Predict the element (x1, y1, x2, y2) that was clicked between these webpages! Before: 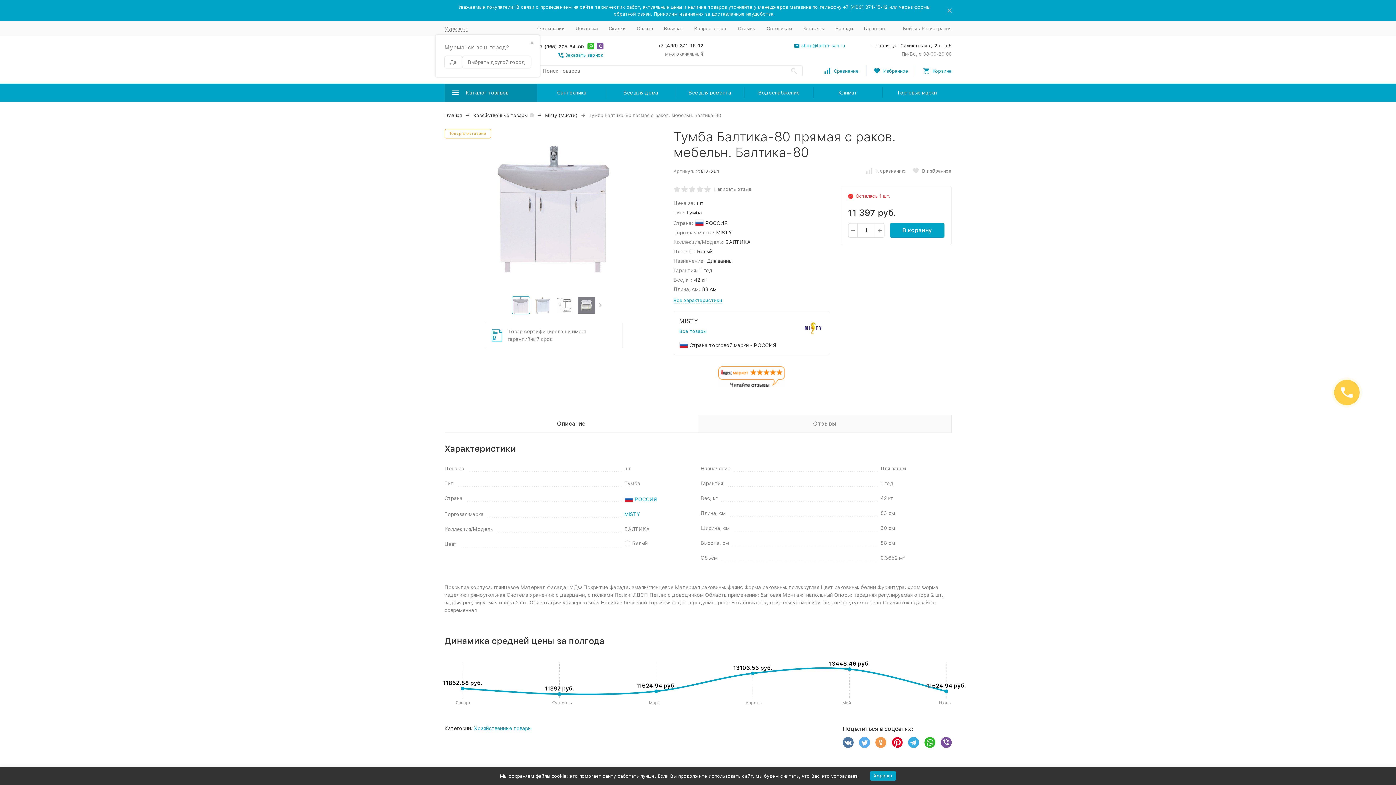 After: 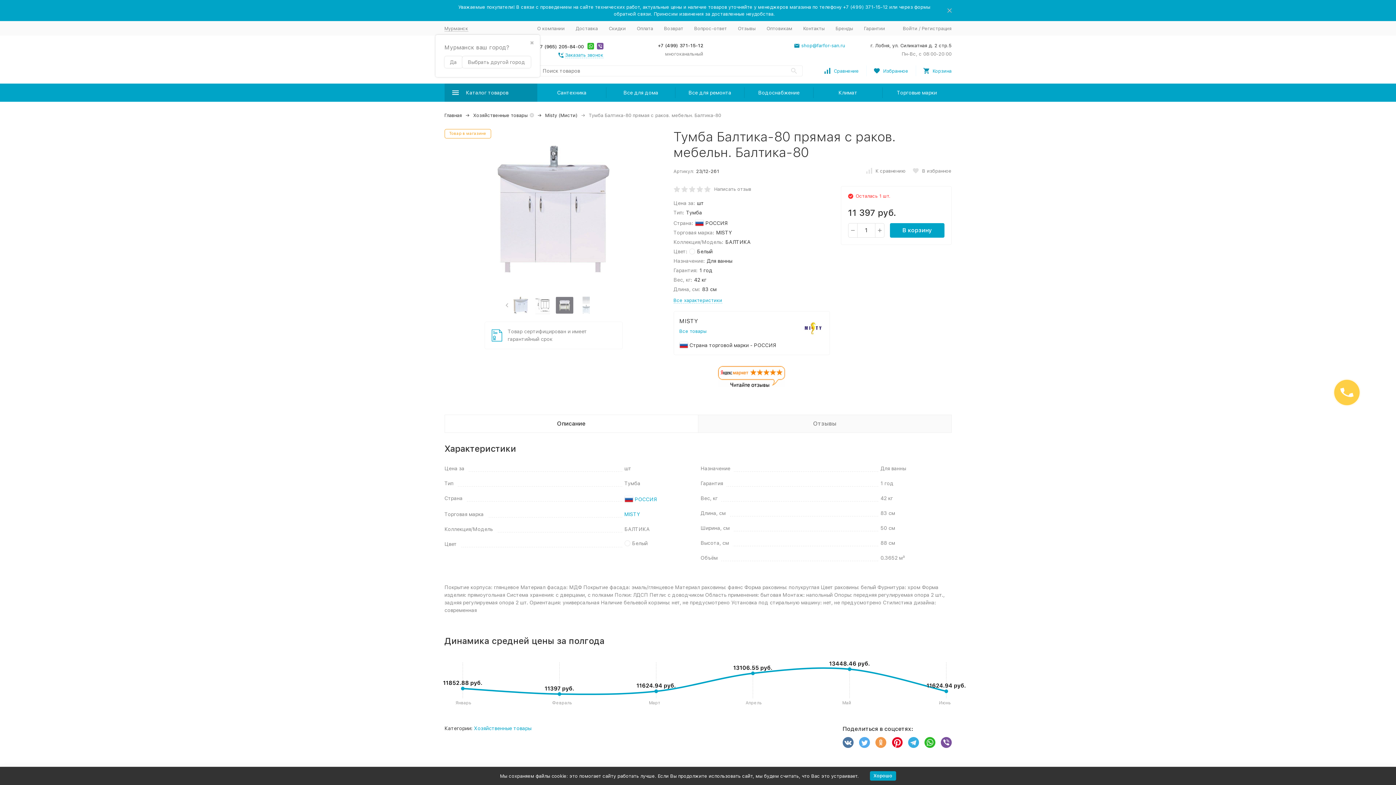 Action: label: Next slide bbox: (597, 296, 603, 314)